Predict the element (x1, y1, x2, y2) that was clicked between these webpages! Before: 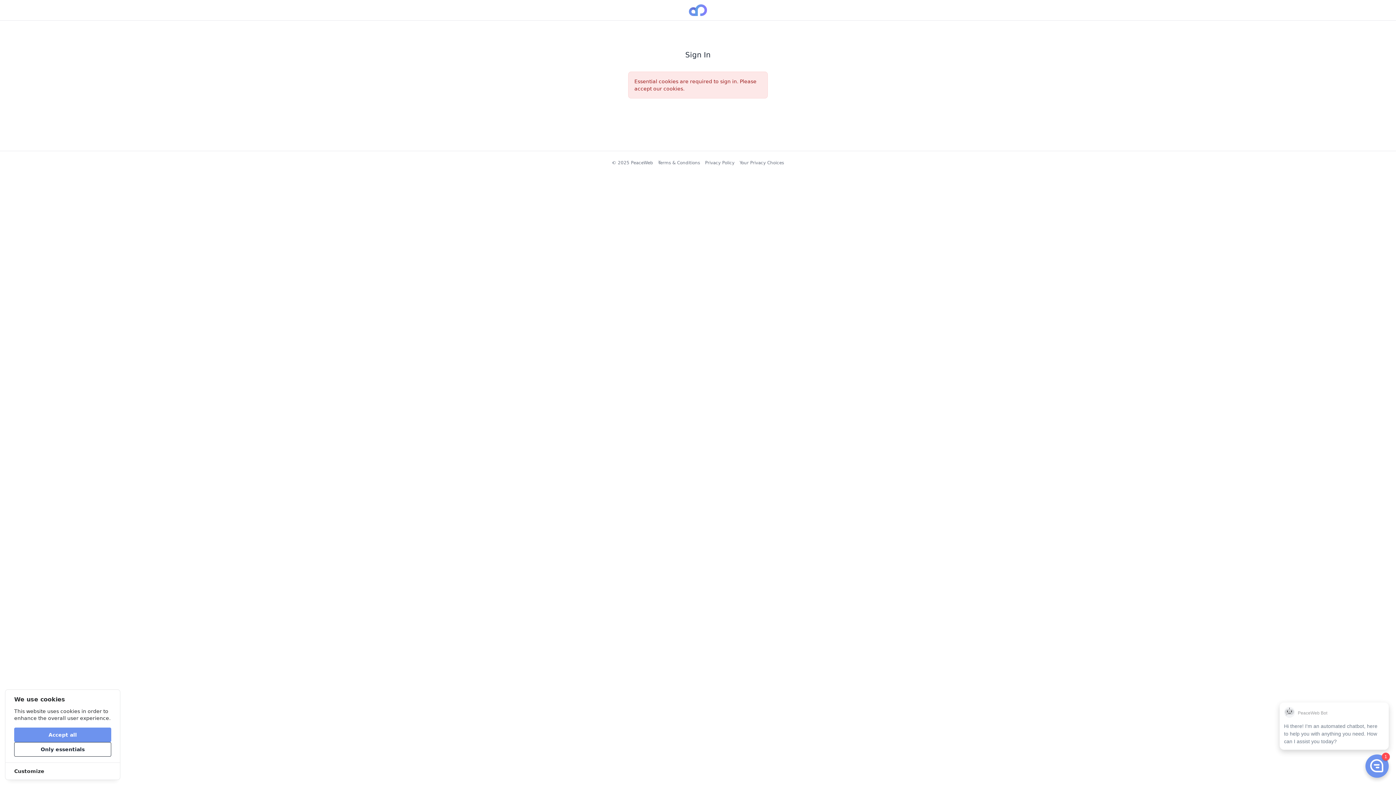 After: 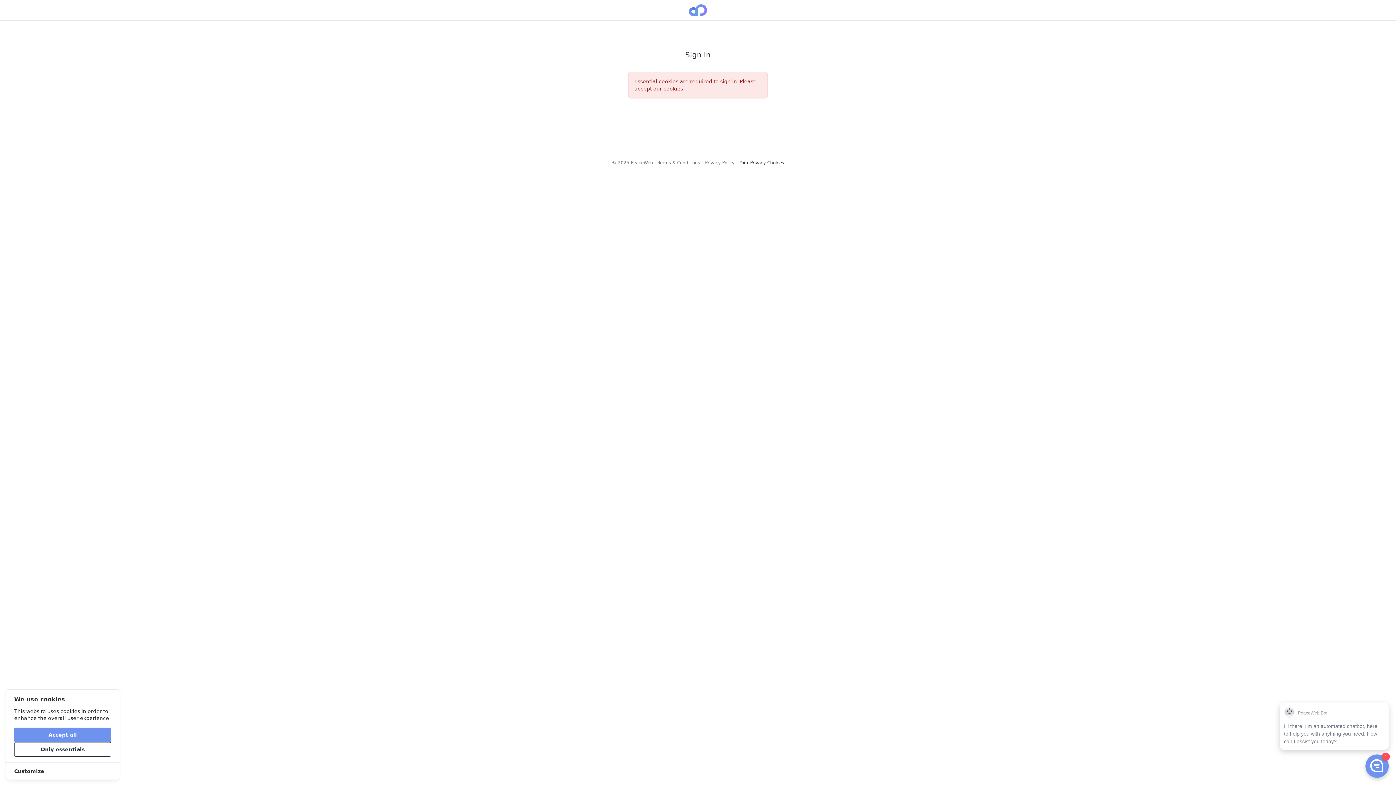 Action: label: Your Privacy Choices bbox: (739, 160, 784, 165)